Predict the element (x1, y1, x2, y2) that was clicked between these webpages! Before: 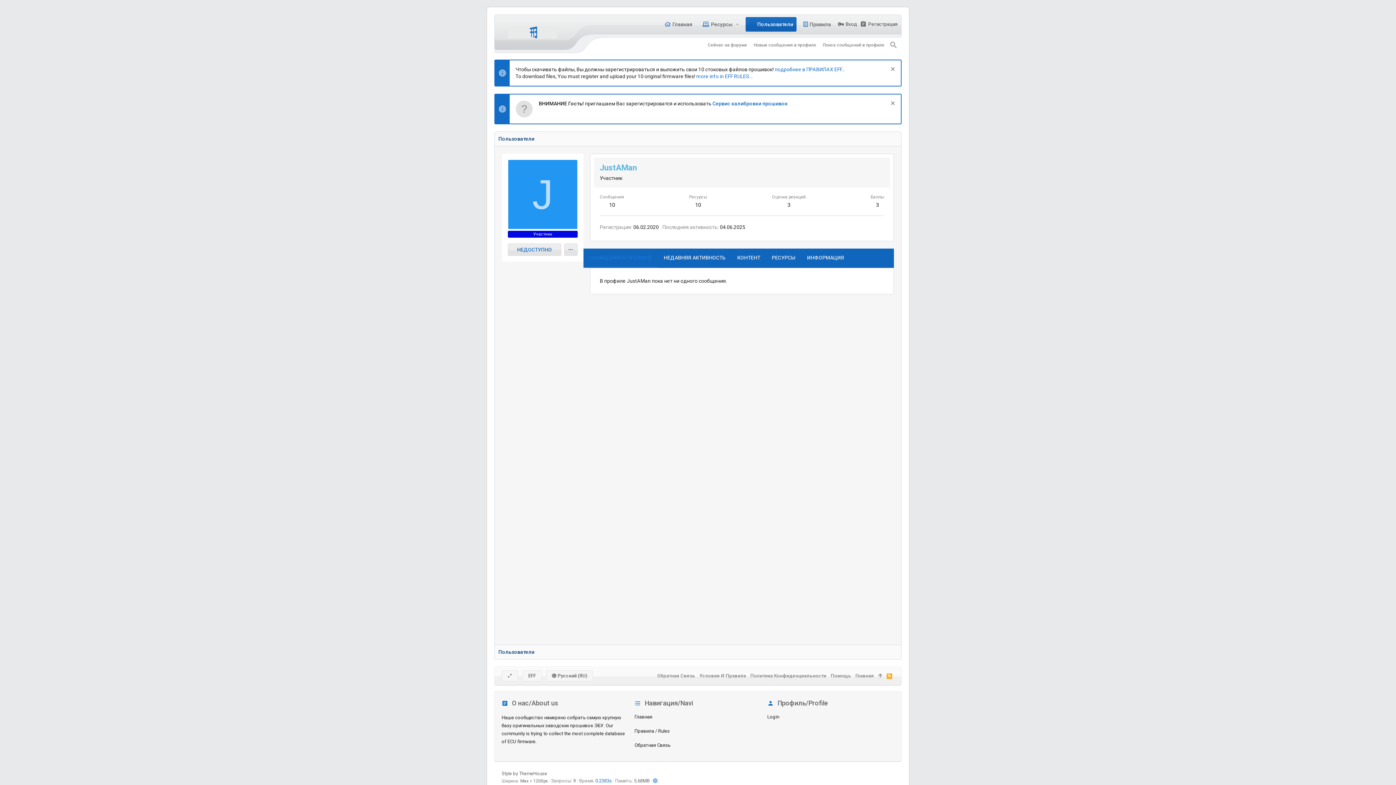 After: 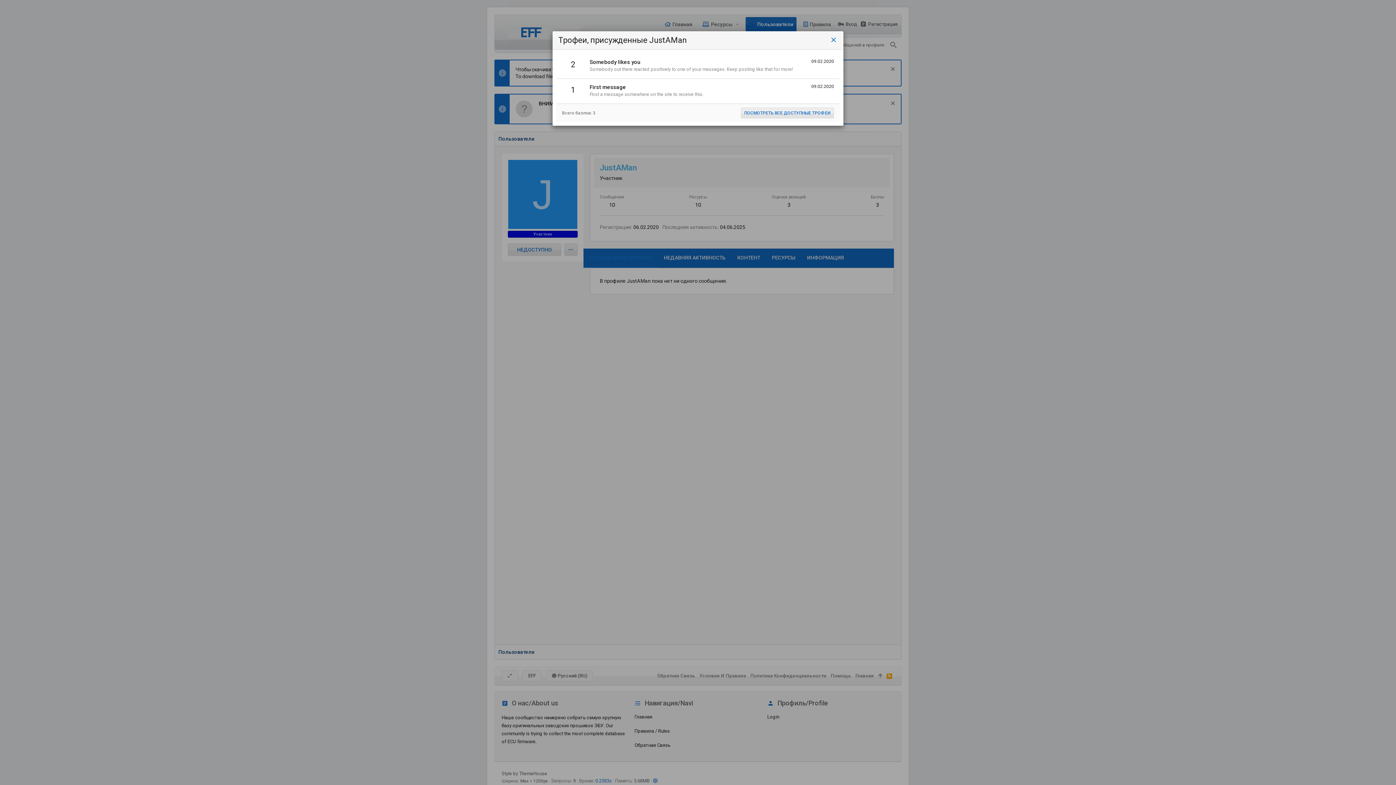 Action: bbox: (876, 201, 879, 208) label: 3